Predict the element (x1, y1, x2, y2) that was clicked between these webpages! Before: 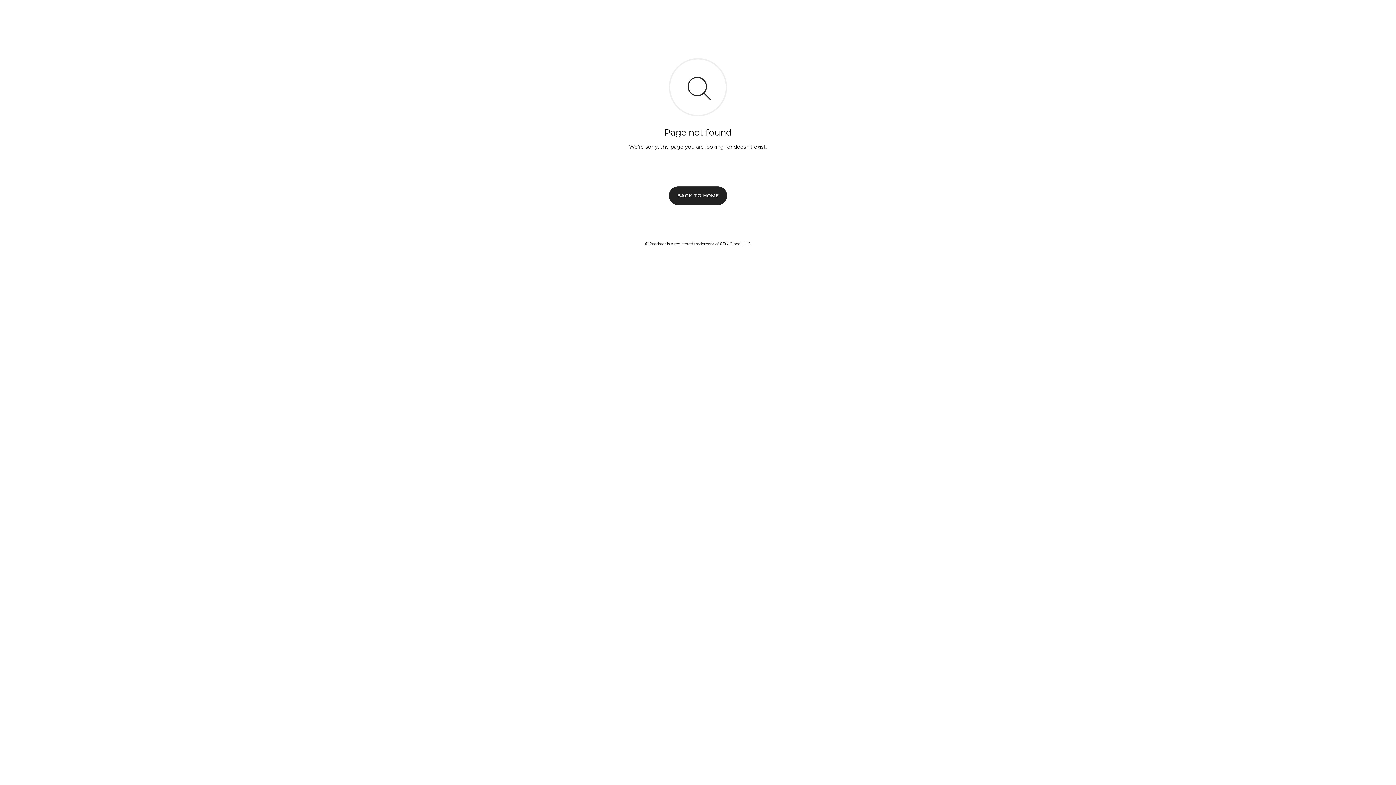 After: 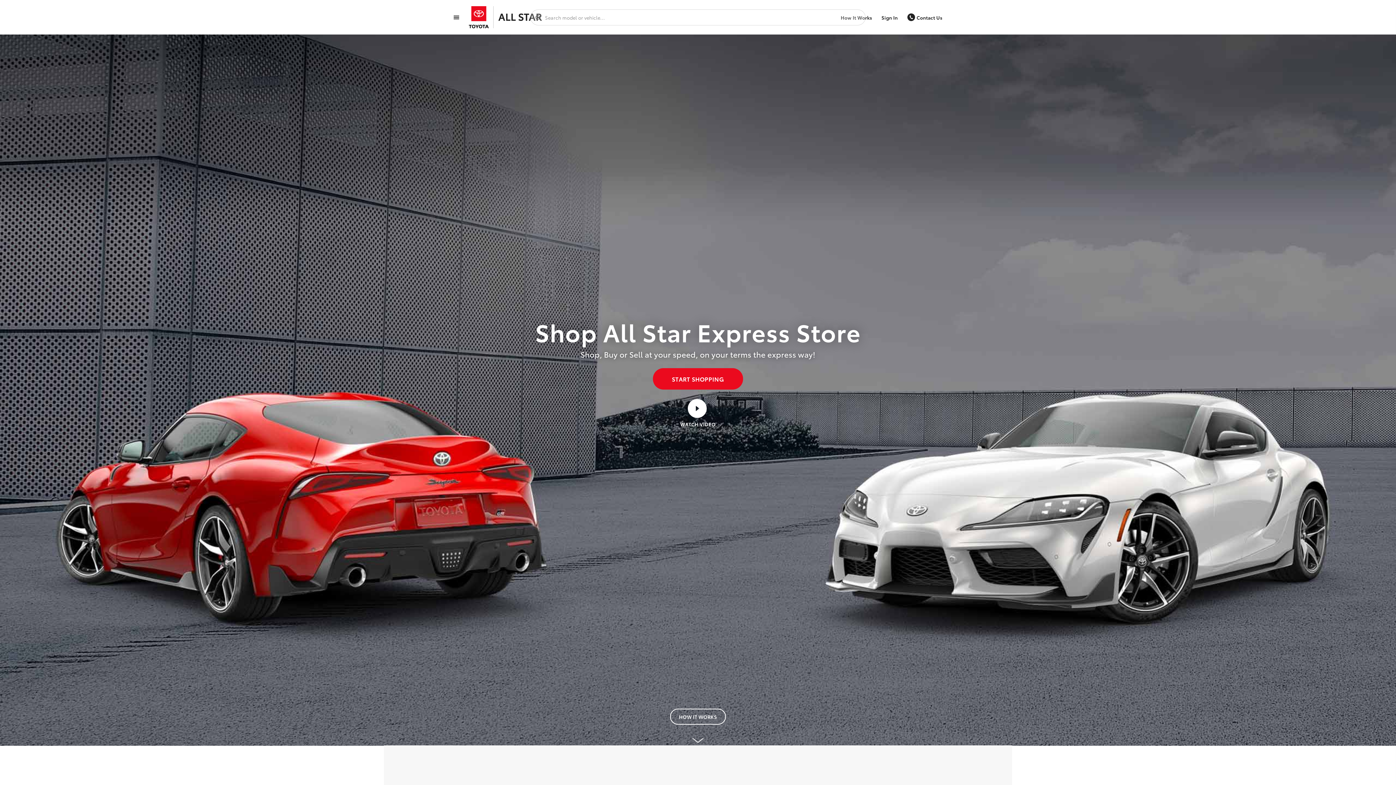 Action: label: BACK TO HOME bbox: (669, 186, 727, 204)